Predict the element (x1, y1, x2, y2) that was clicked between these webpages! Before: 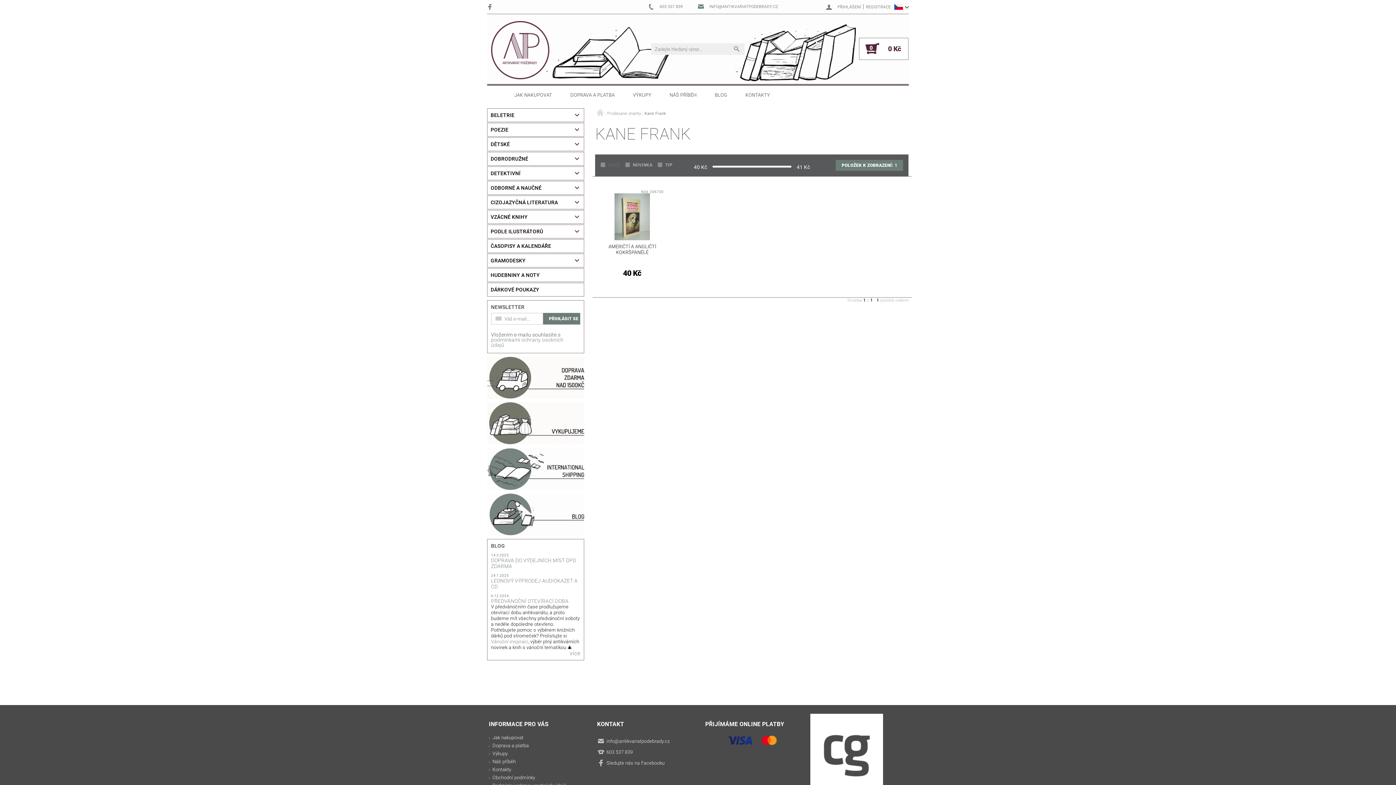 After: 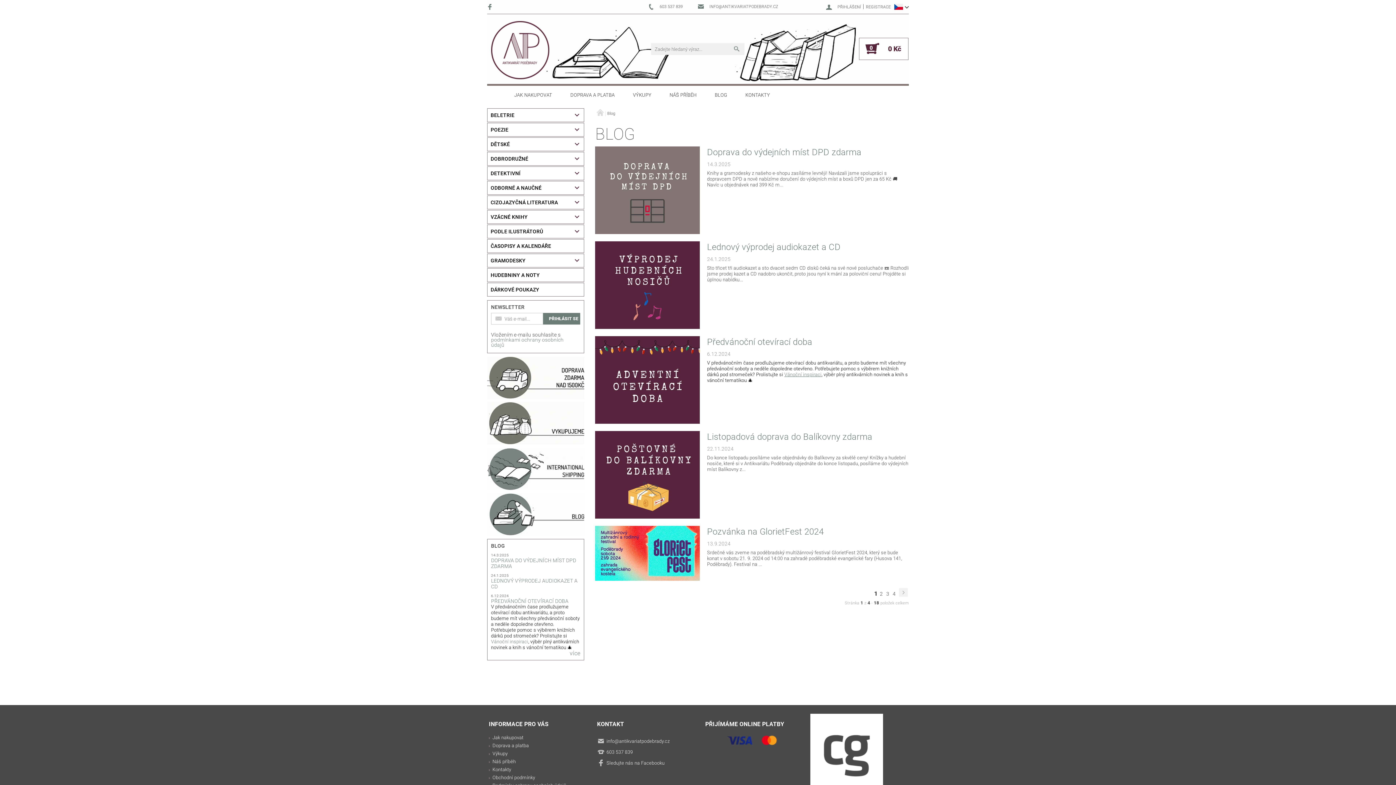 Action: bbox: (705, 85, 736, 104) label: BLOG